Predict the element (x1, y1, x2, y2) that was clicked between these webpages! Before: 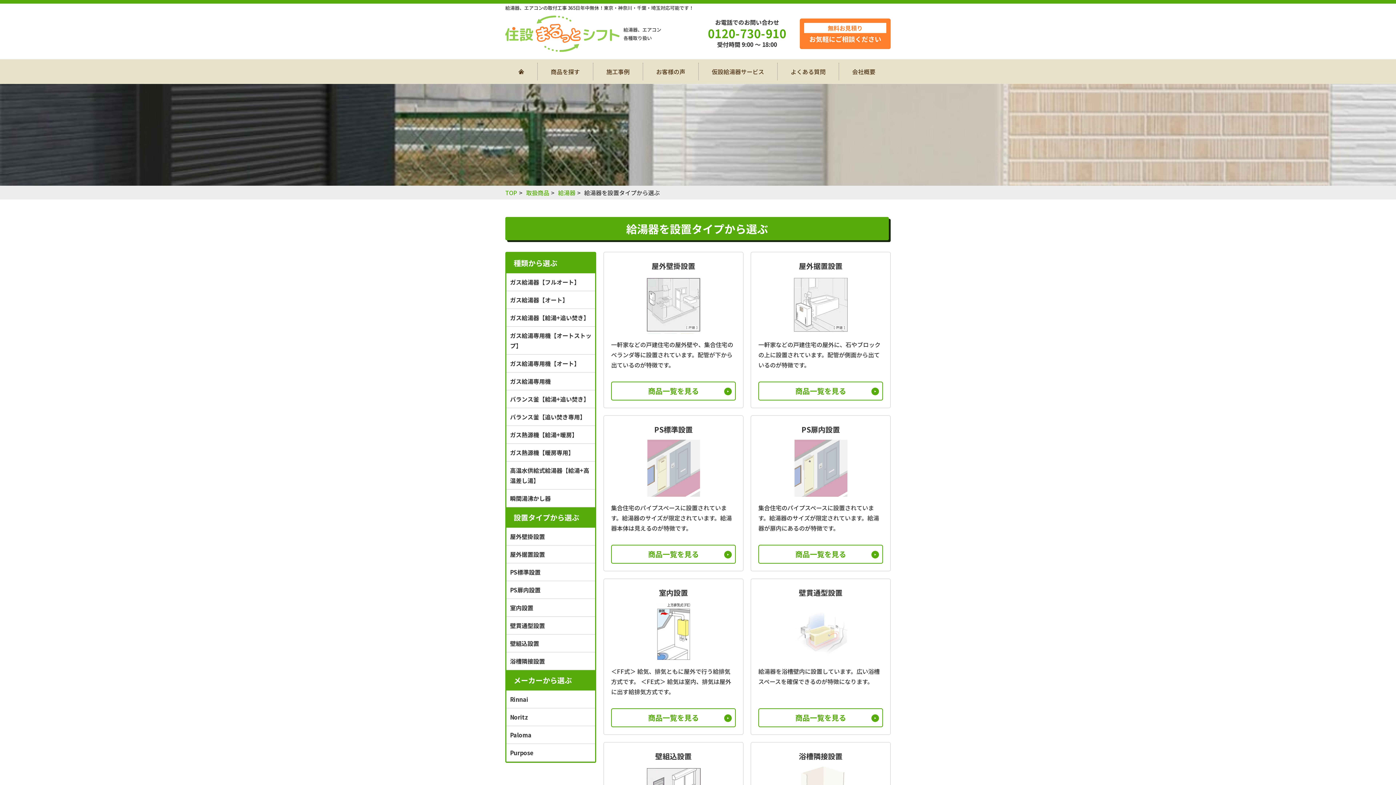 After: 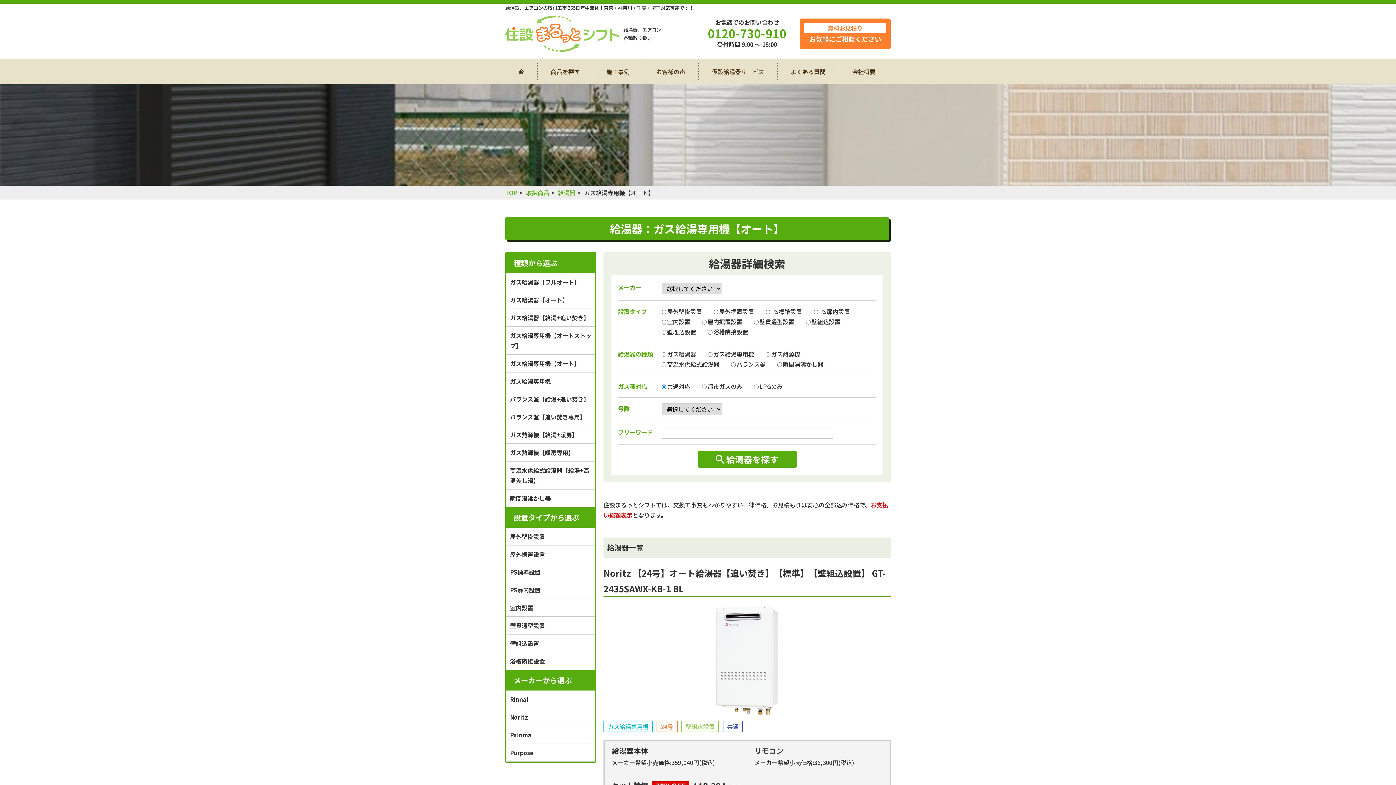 Action: label: ガス給湯専用機【オート】 bbox: (506, 354, 595, 372)